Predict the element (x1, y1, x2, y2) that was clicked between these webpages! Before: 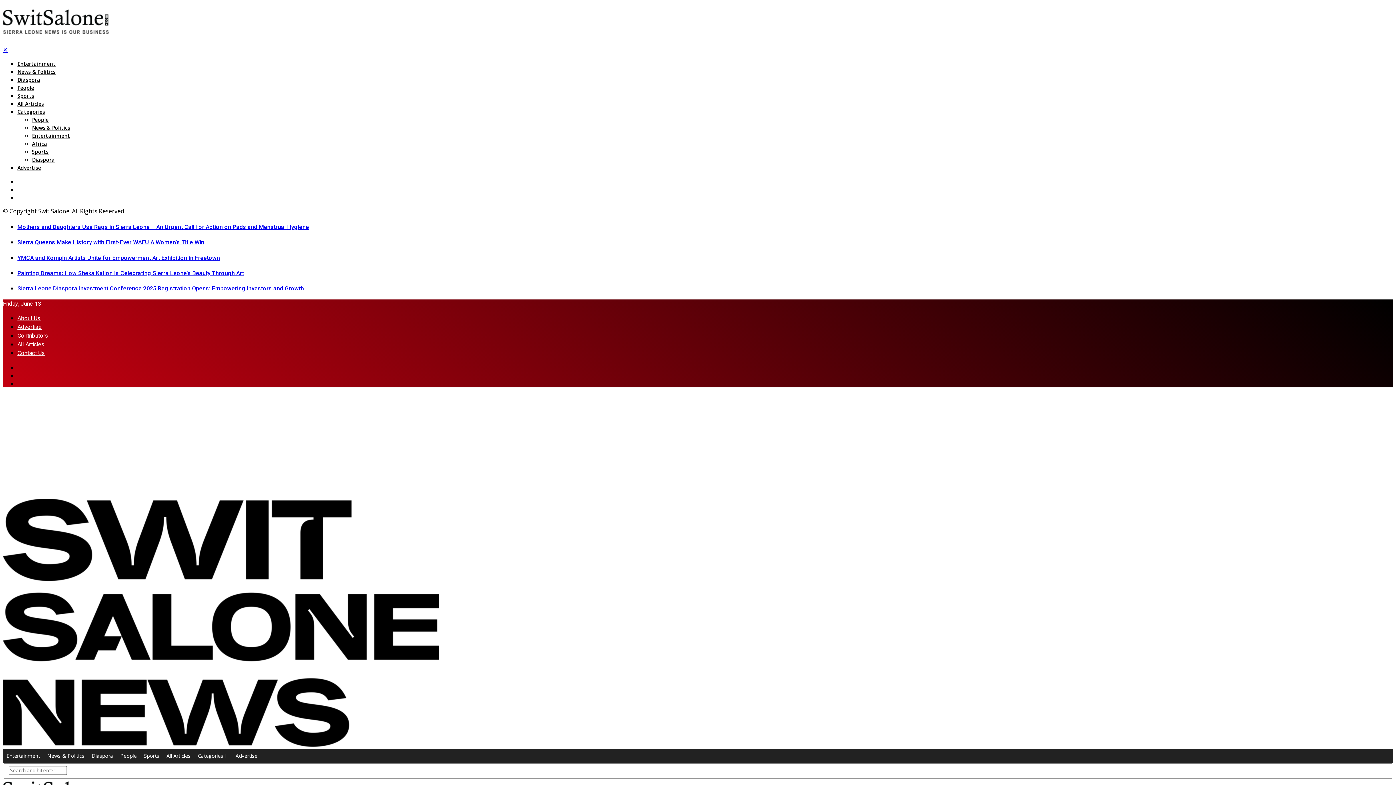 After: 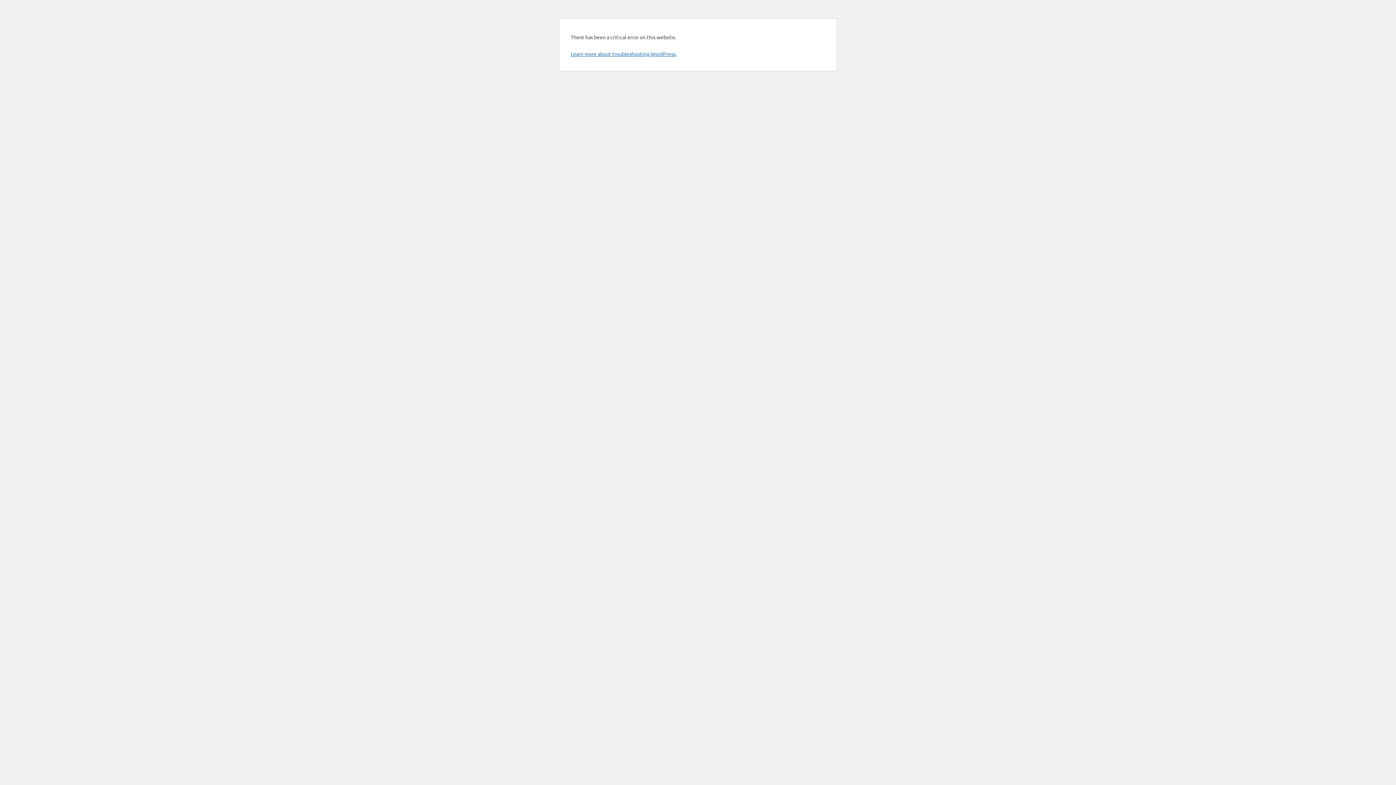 Action: label: About Us bbox: (17, 314, 40, 323)